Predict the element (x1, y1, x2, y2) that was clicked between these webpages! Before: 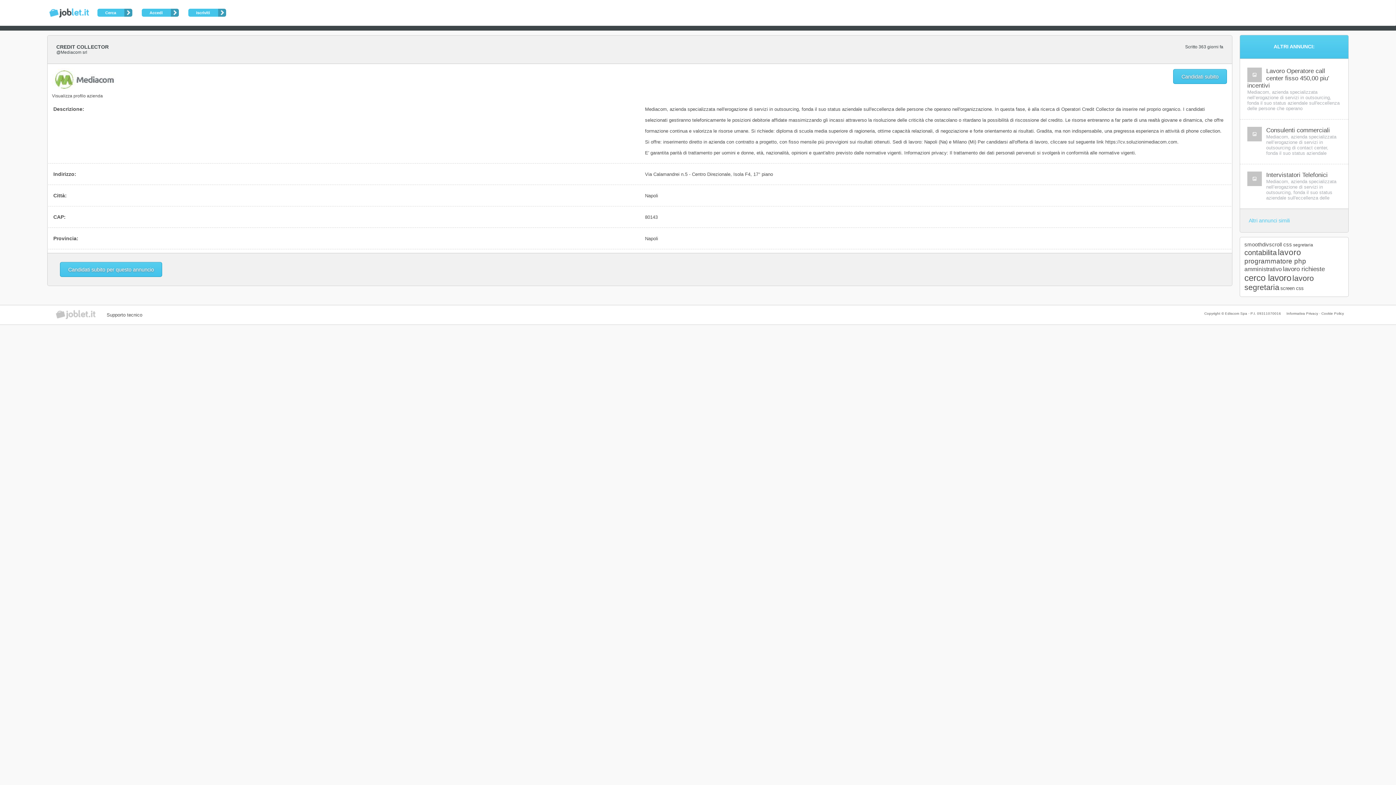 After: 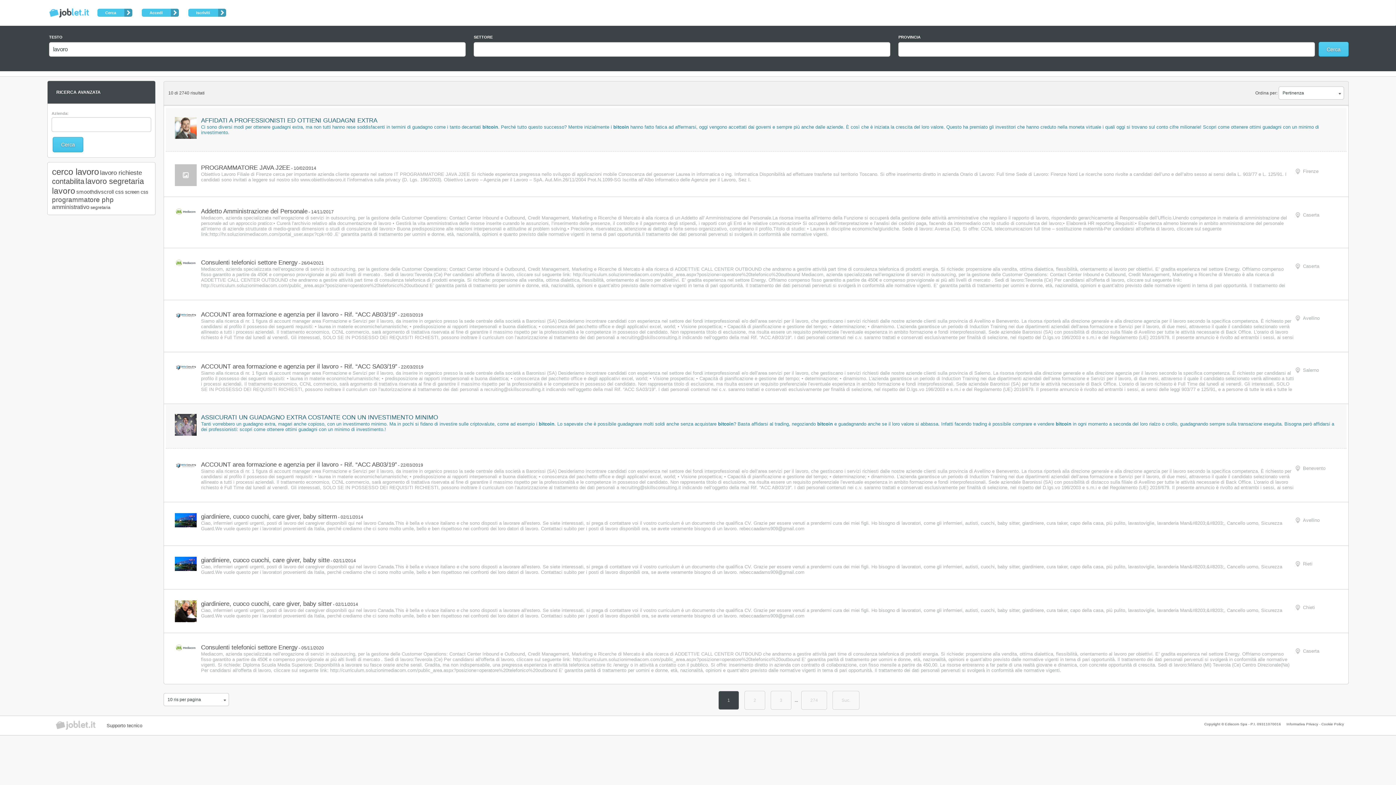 Action: bbox: (1278, 247, 1301, 257) label: lavoro